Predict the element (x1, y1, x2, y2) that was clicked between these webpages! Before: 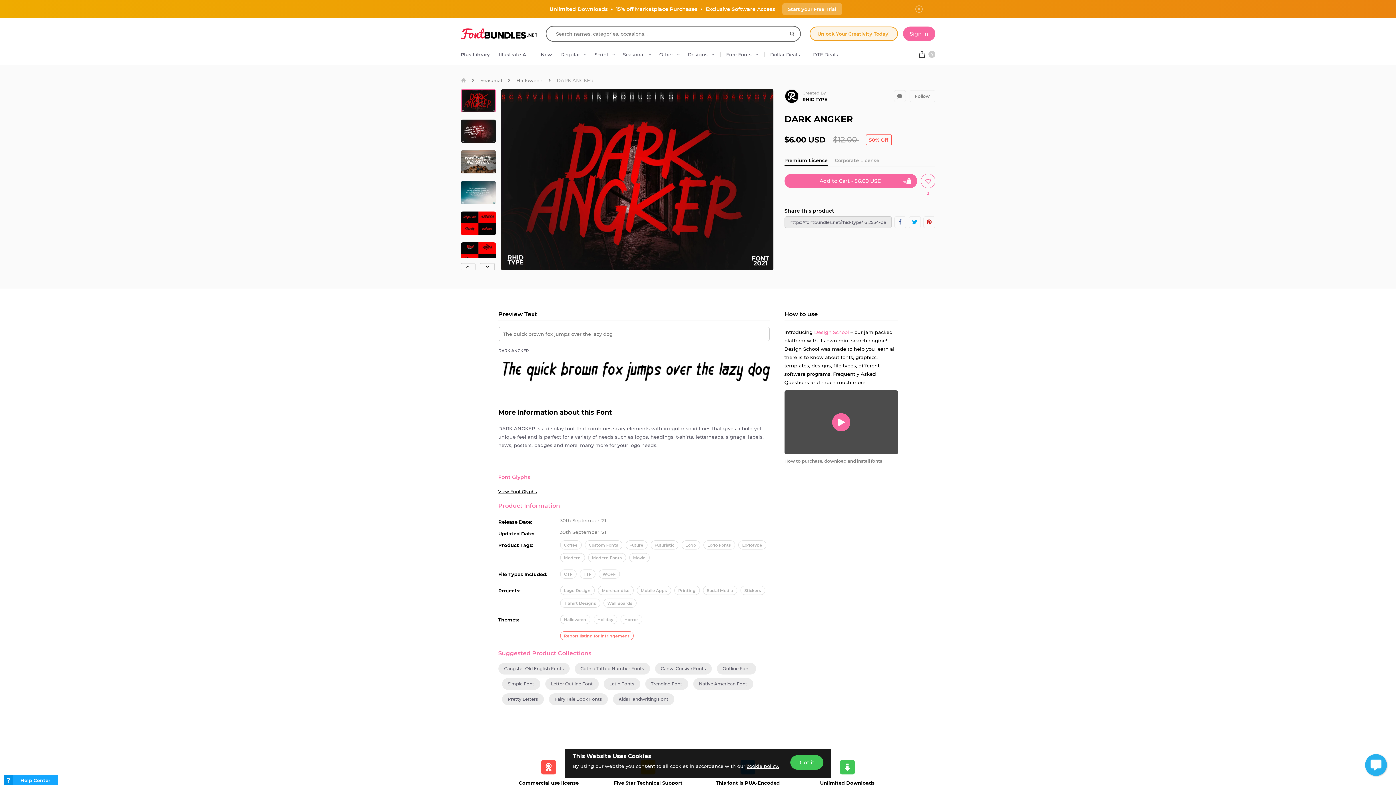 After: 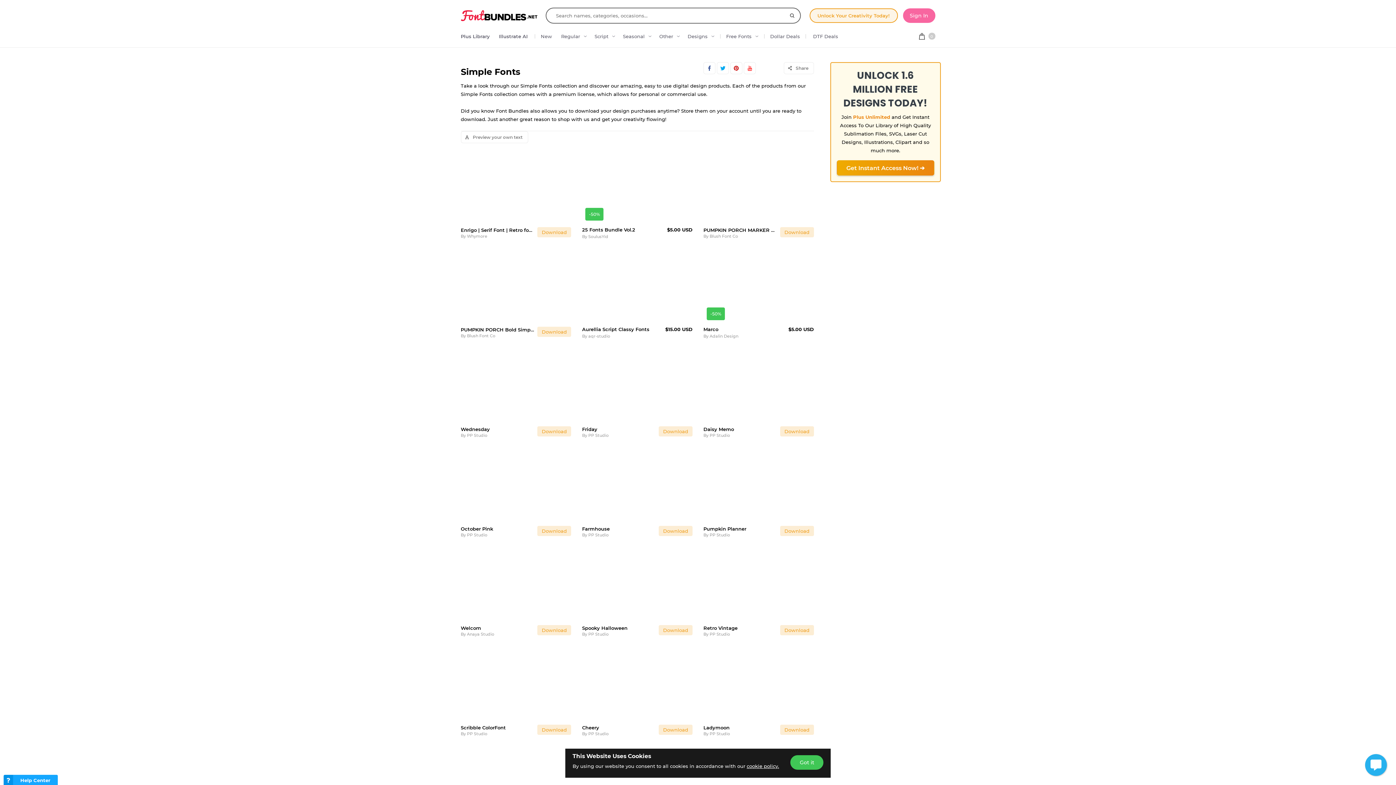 Action: bbox: (502, 678, 540, 690) label: Simple Font